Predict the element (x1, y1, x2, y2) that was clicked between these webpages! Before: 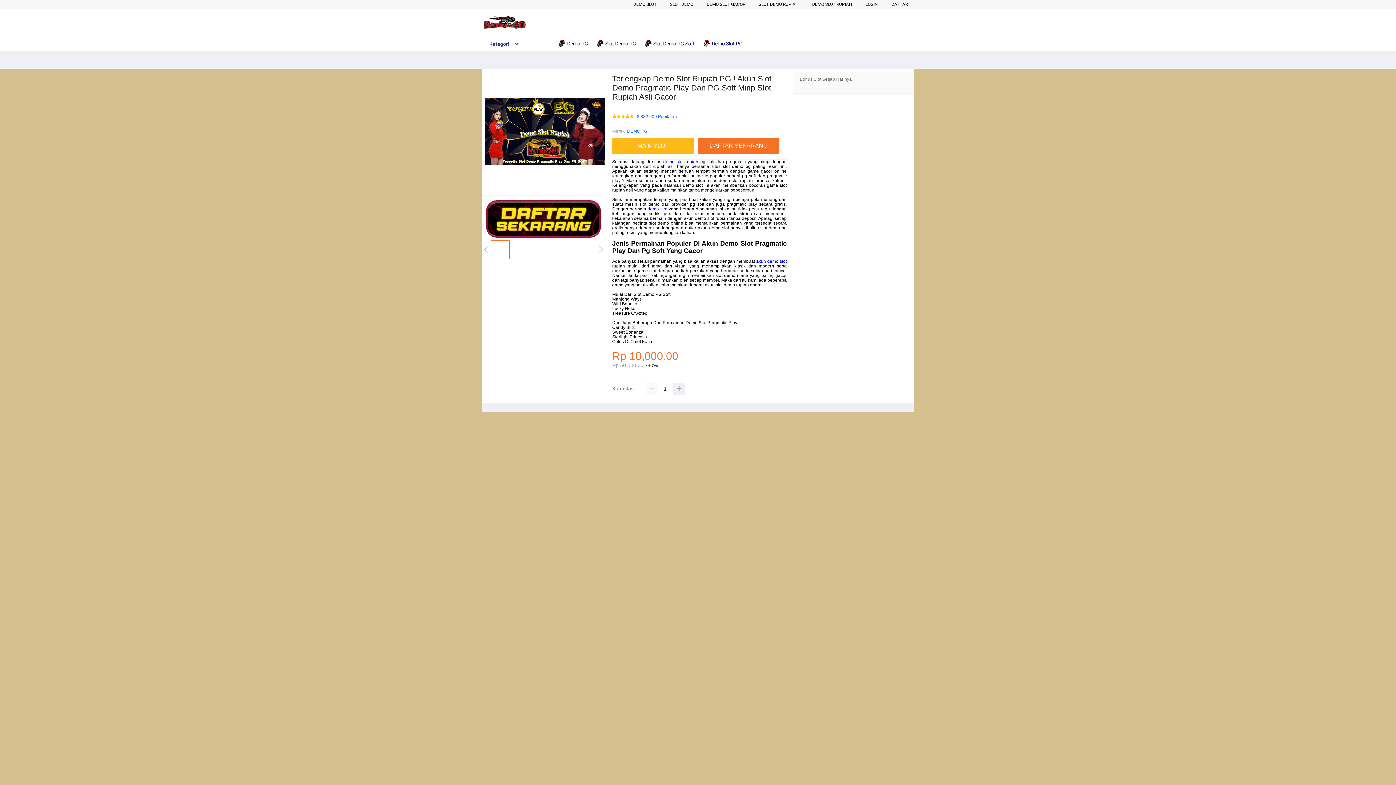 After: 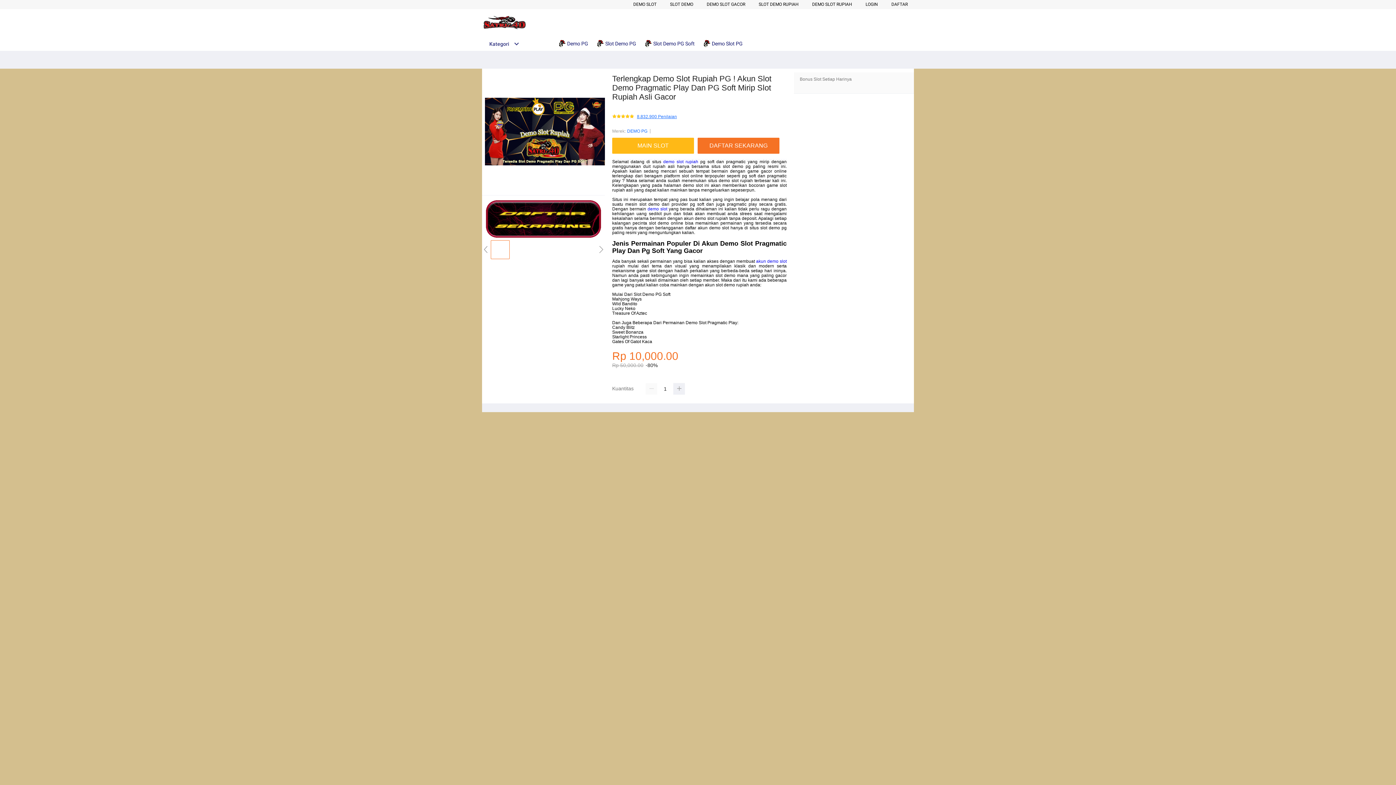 Action: bbox: (637, 114, 677, 119) label: 8.832.900 Penilaian